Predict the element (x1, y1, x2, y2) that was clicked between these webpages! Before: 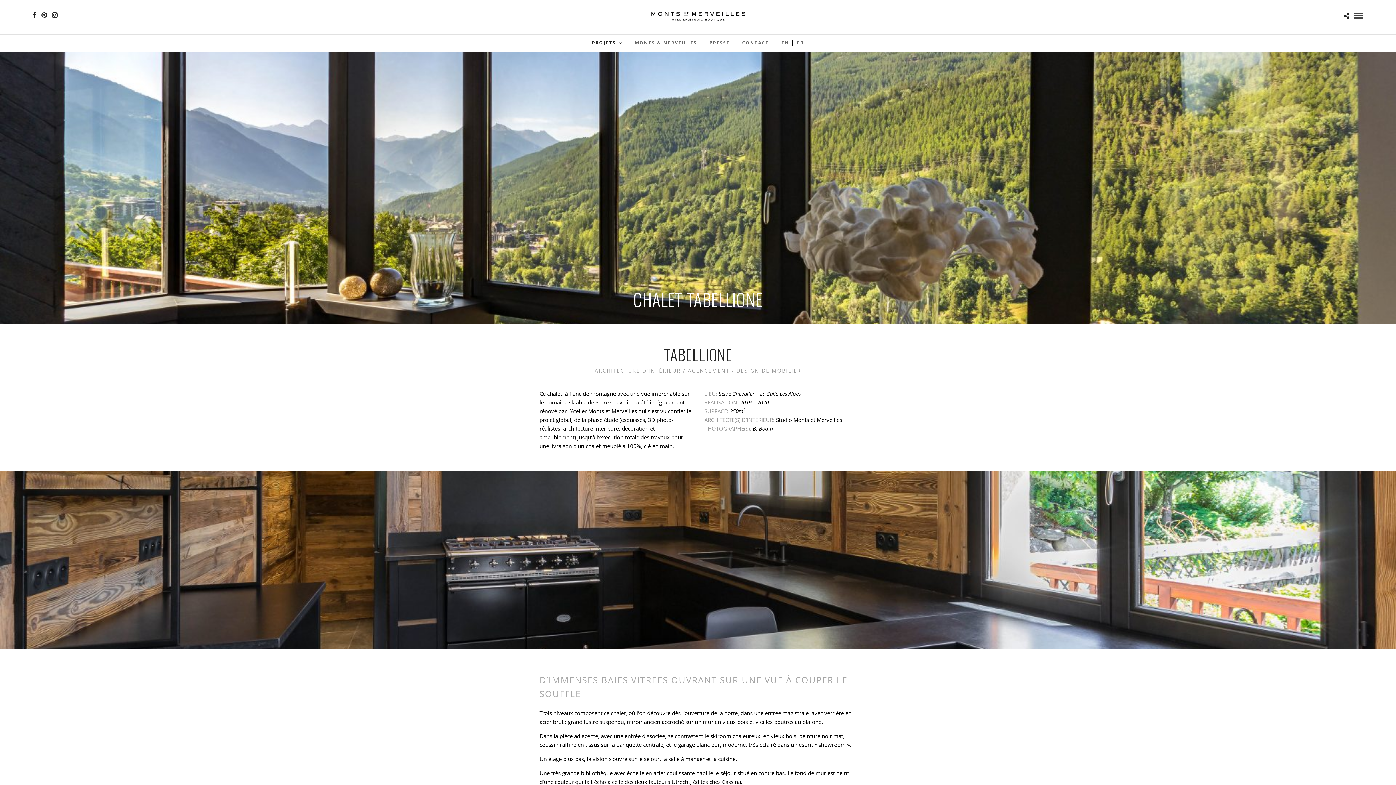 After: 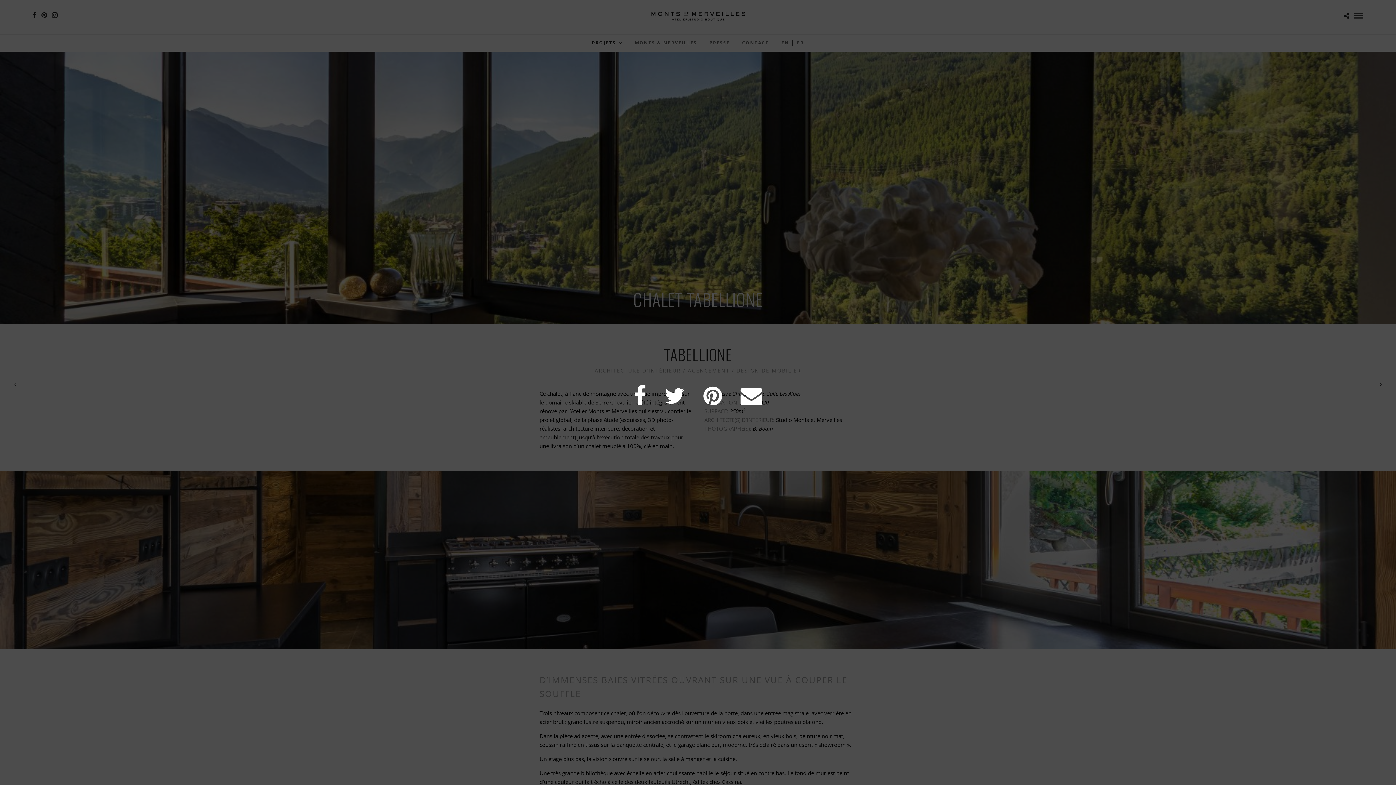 Action: bbox: (1344, 12, 1349, 19)